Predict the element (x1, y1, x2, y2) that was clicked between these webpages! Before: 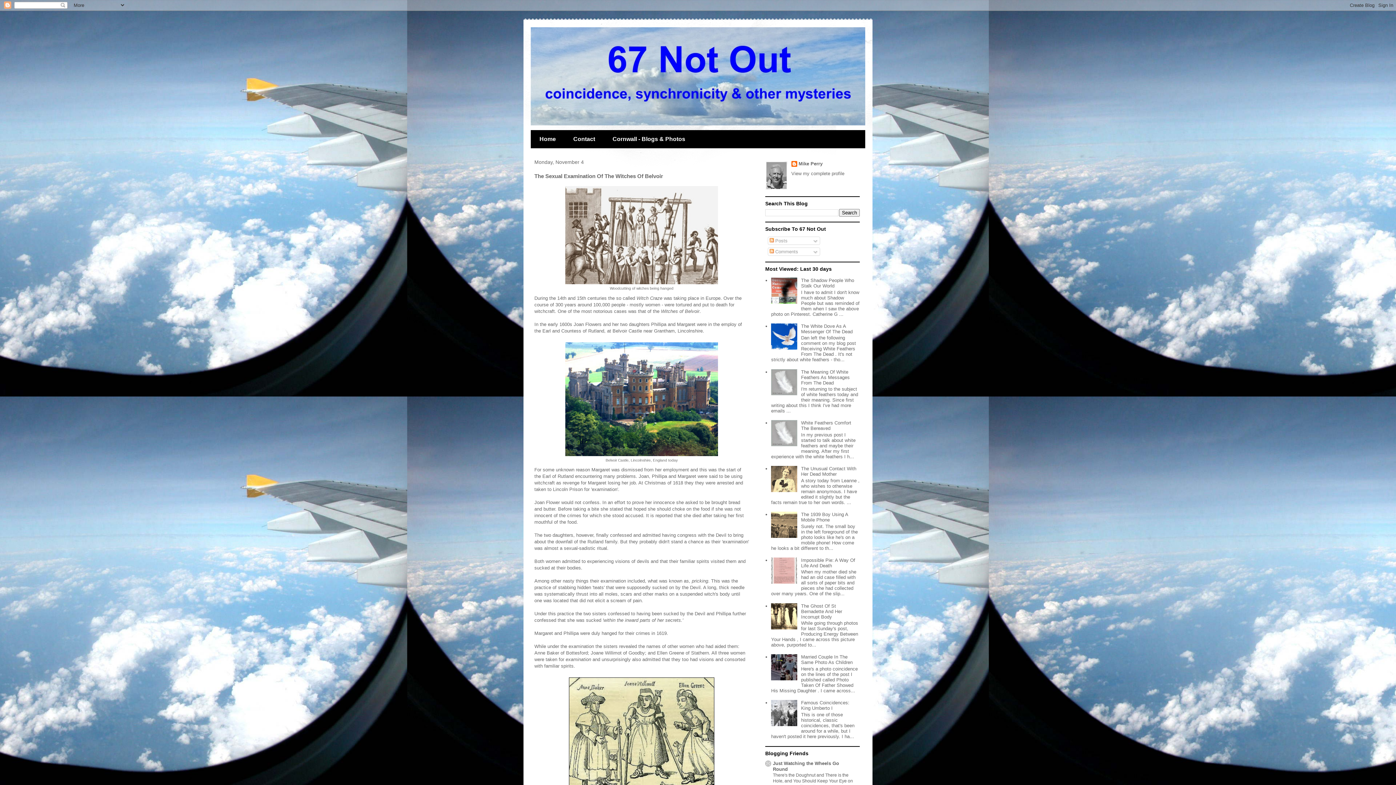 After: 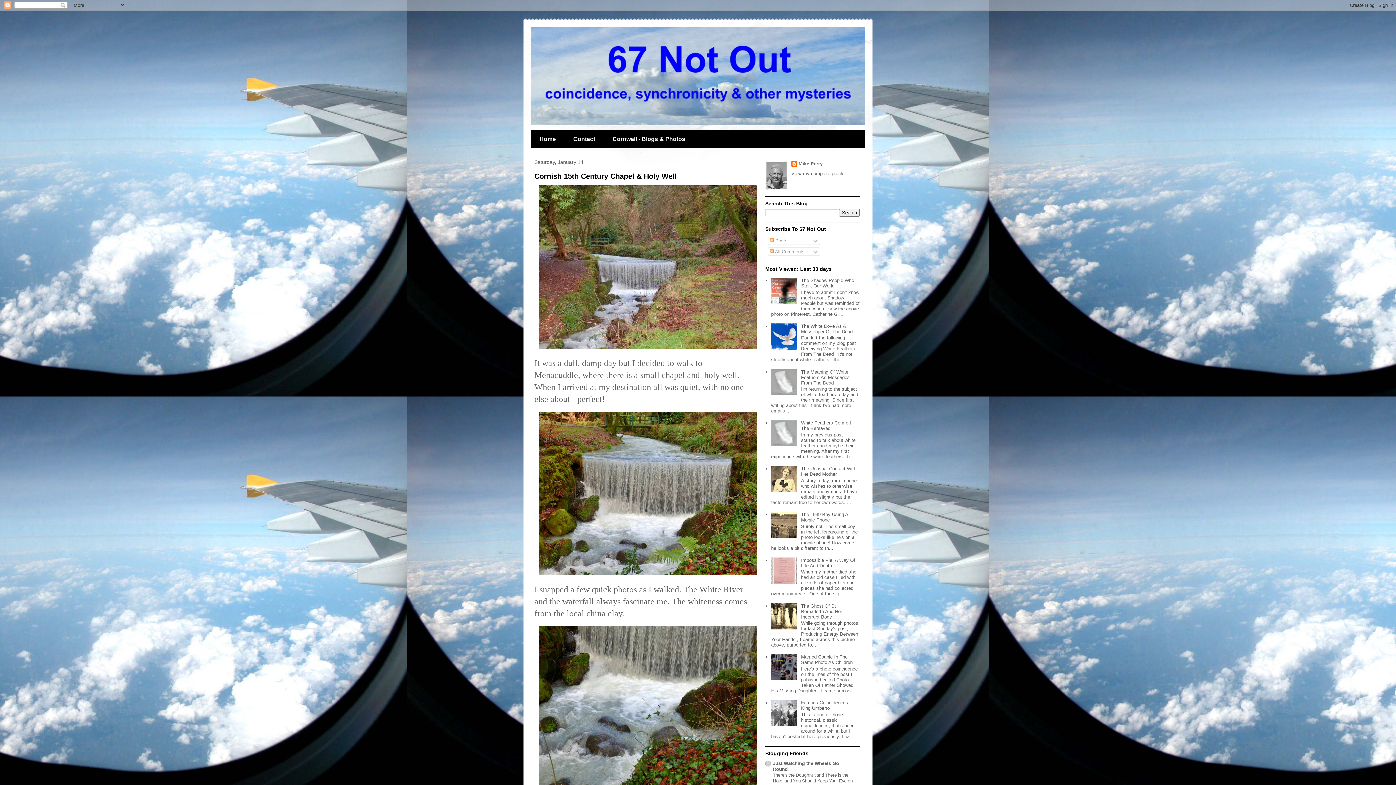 Action: label: Home bbox: (530, 130, 564, 148)